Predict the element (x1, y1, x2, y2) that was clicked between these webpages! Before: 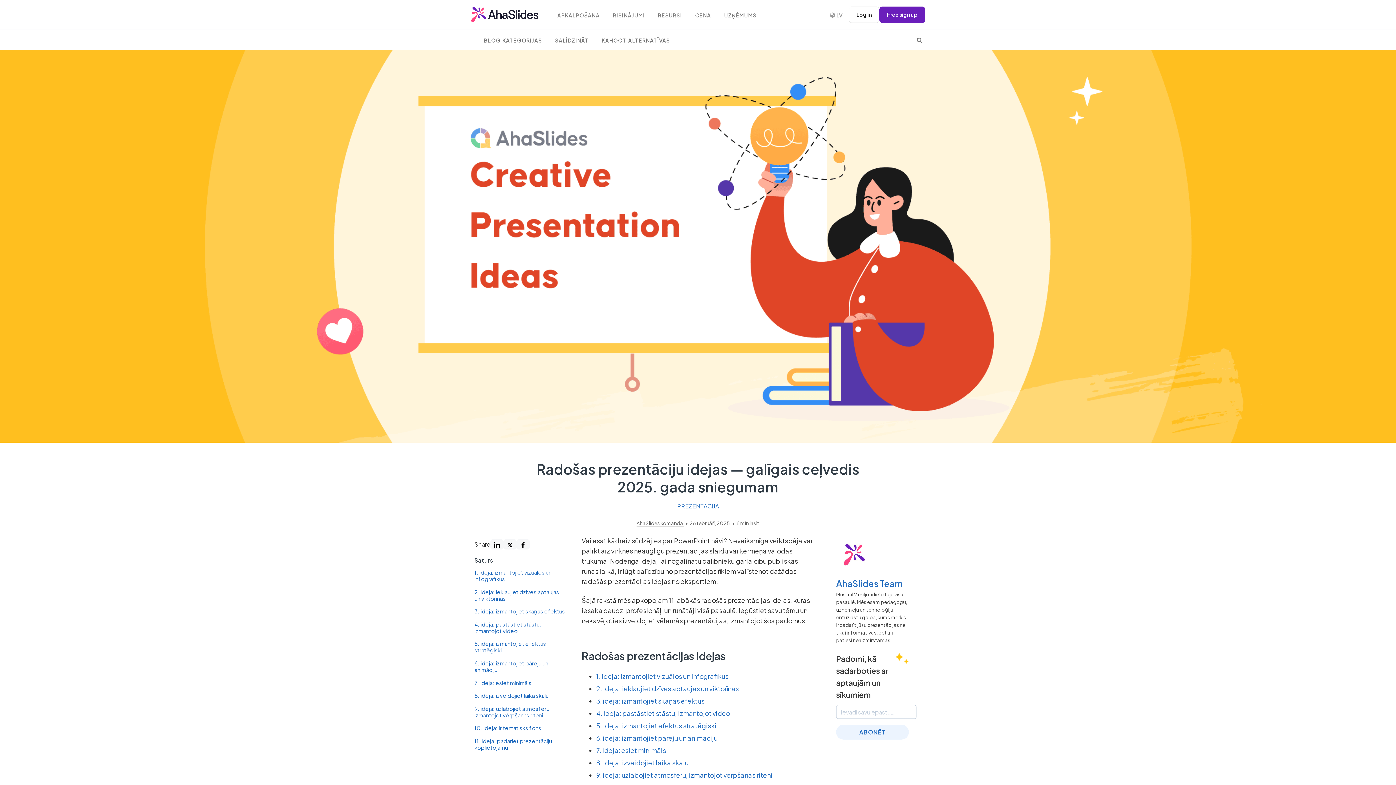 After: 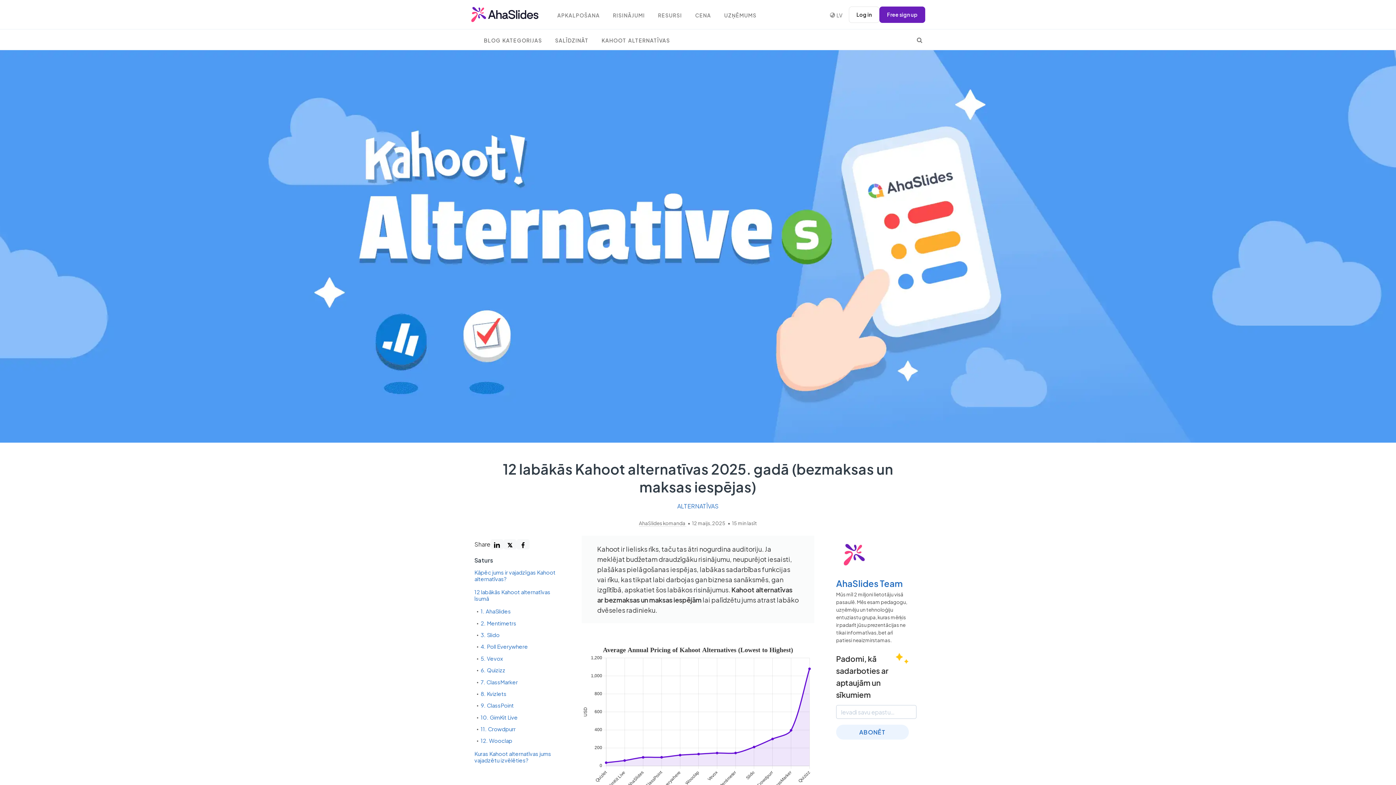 Action: bbox: (595, 29, 676, 49) label: KAHOOT ALTERNATĪVAS